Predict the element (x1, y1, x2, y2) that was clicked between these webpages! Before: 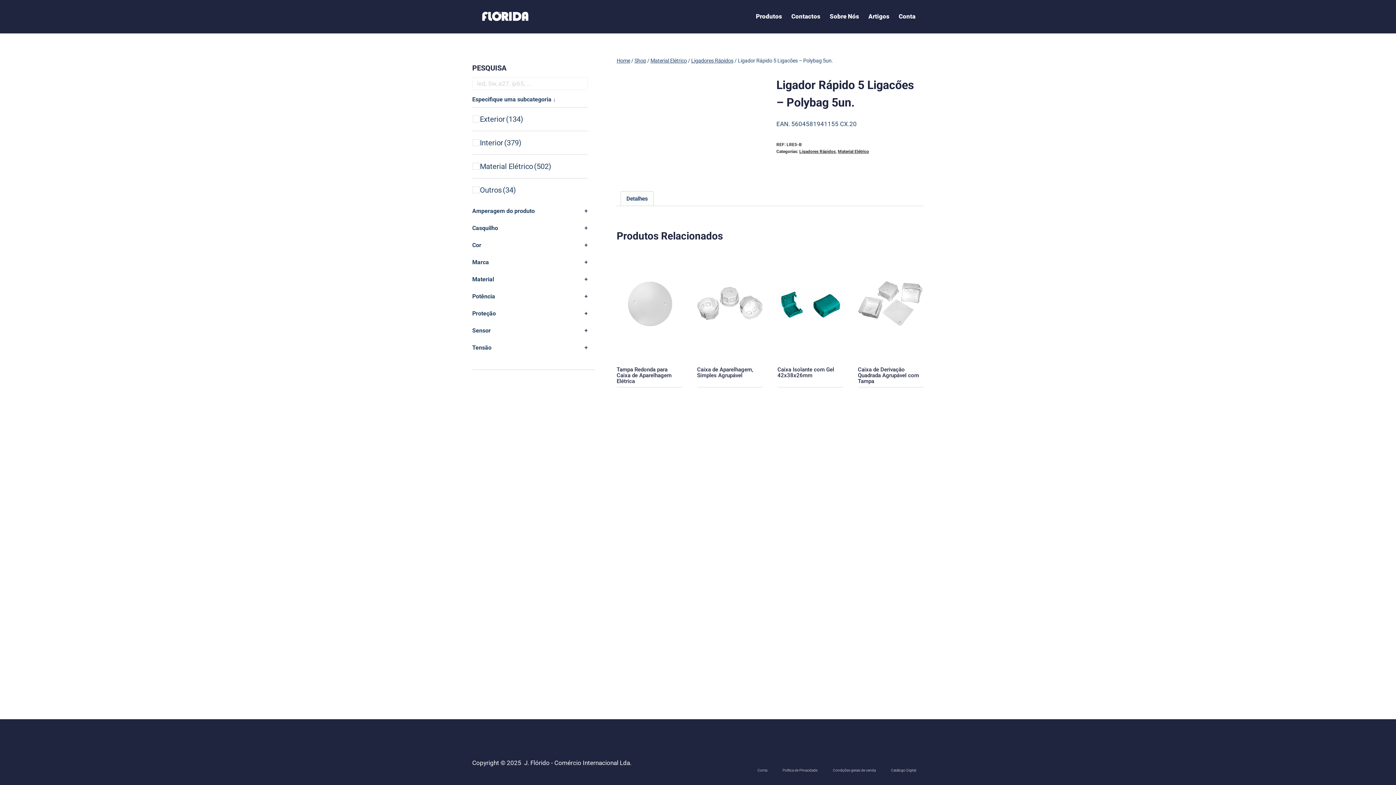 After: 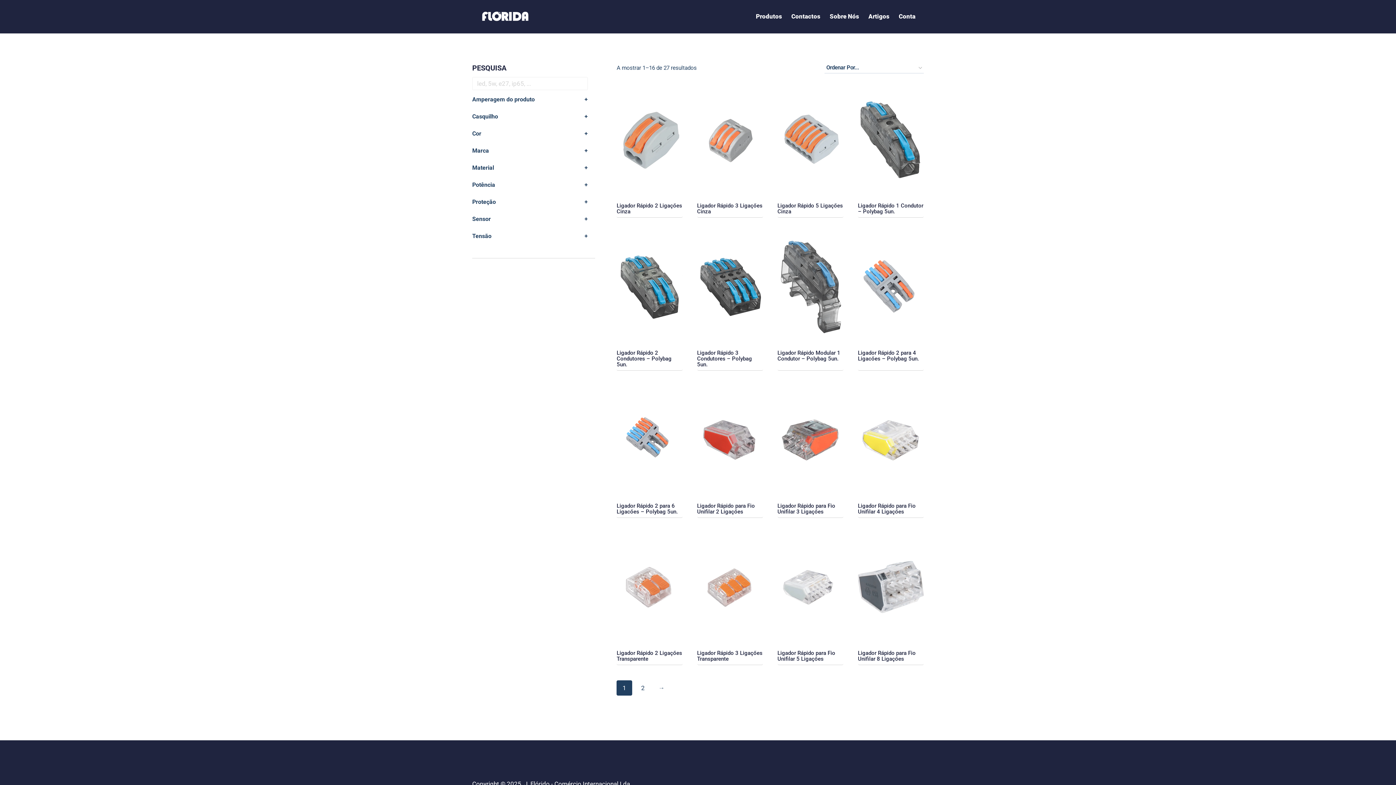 Action: label: Ligadores Rápidos bbox: (799, 148, 835, 154)